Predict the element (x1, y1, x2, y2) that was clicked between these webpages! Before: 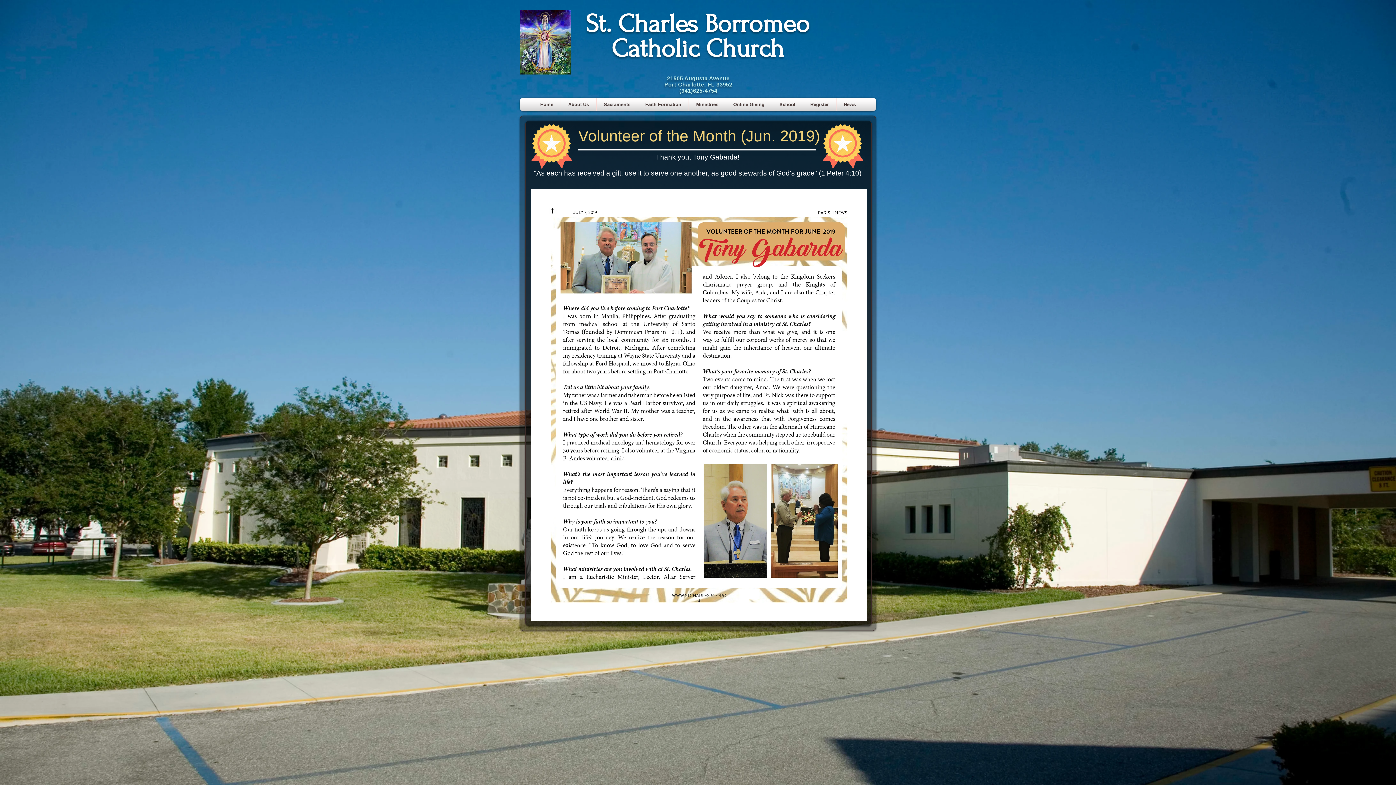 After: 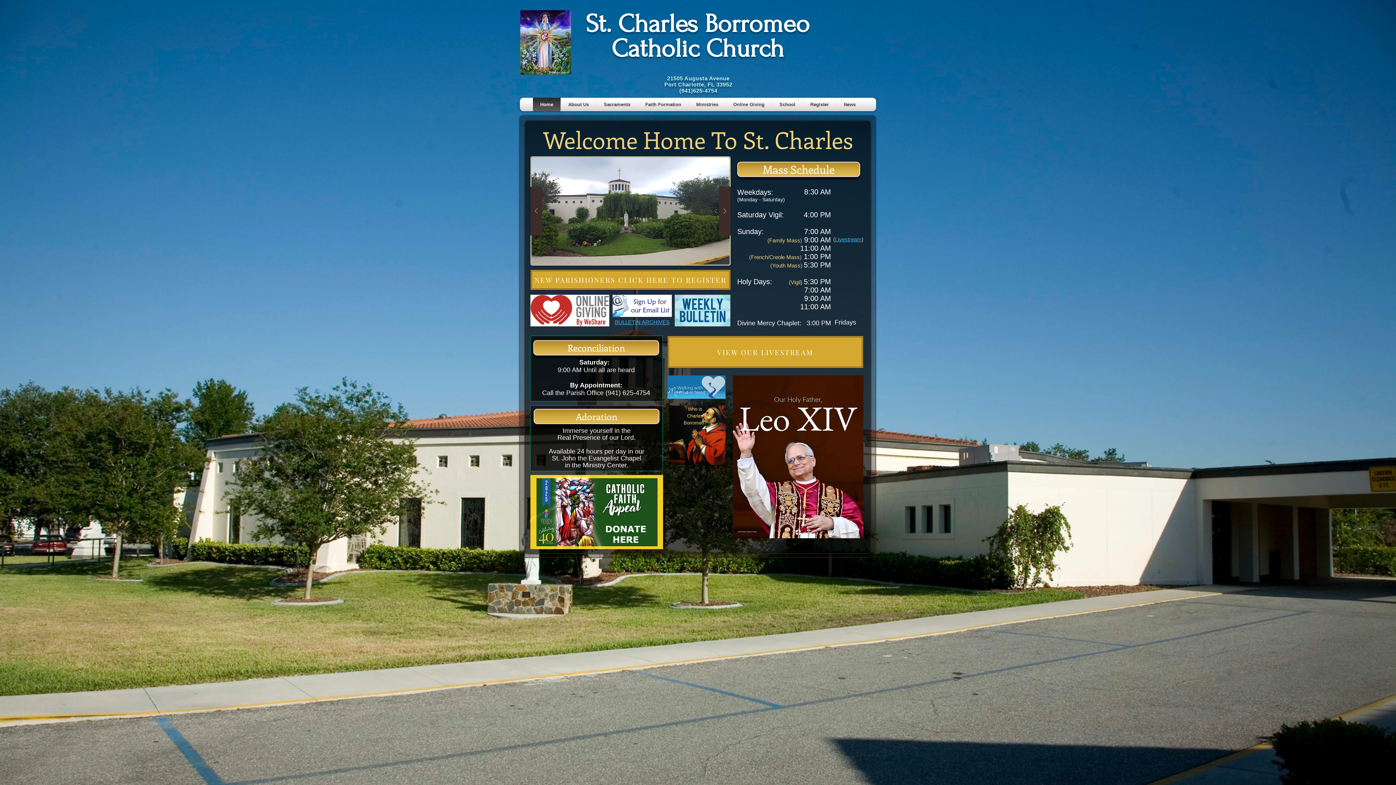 Action: bbox: (536, 97, 557, 111) label: Home